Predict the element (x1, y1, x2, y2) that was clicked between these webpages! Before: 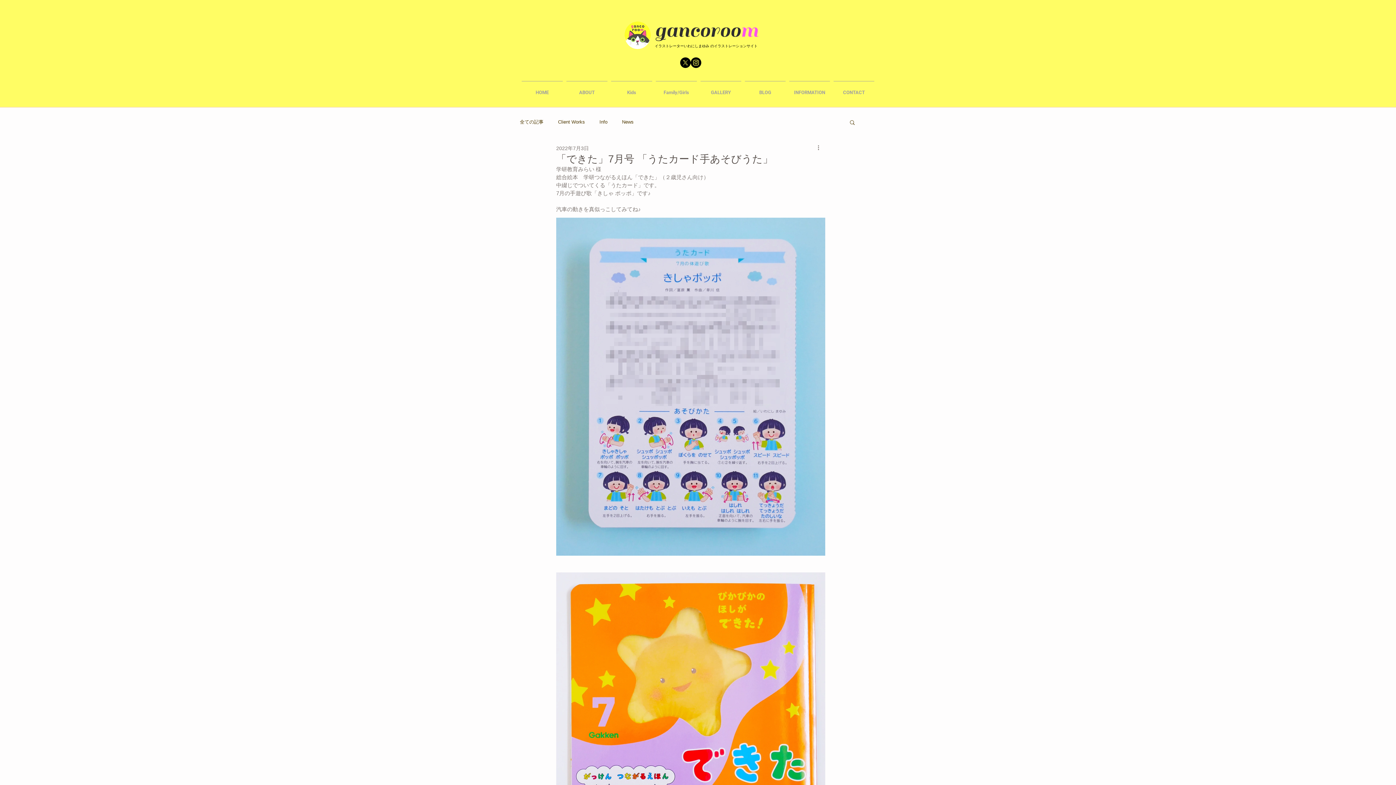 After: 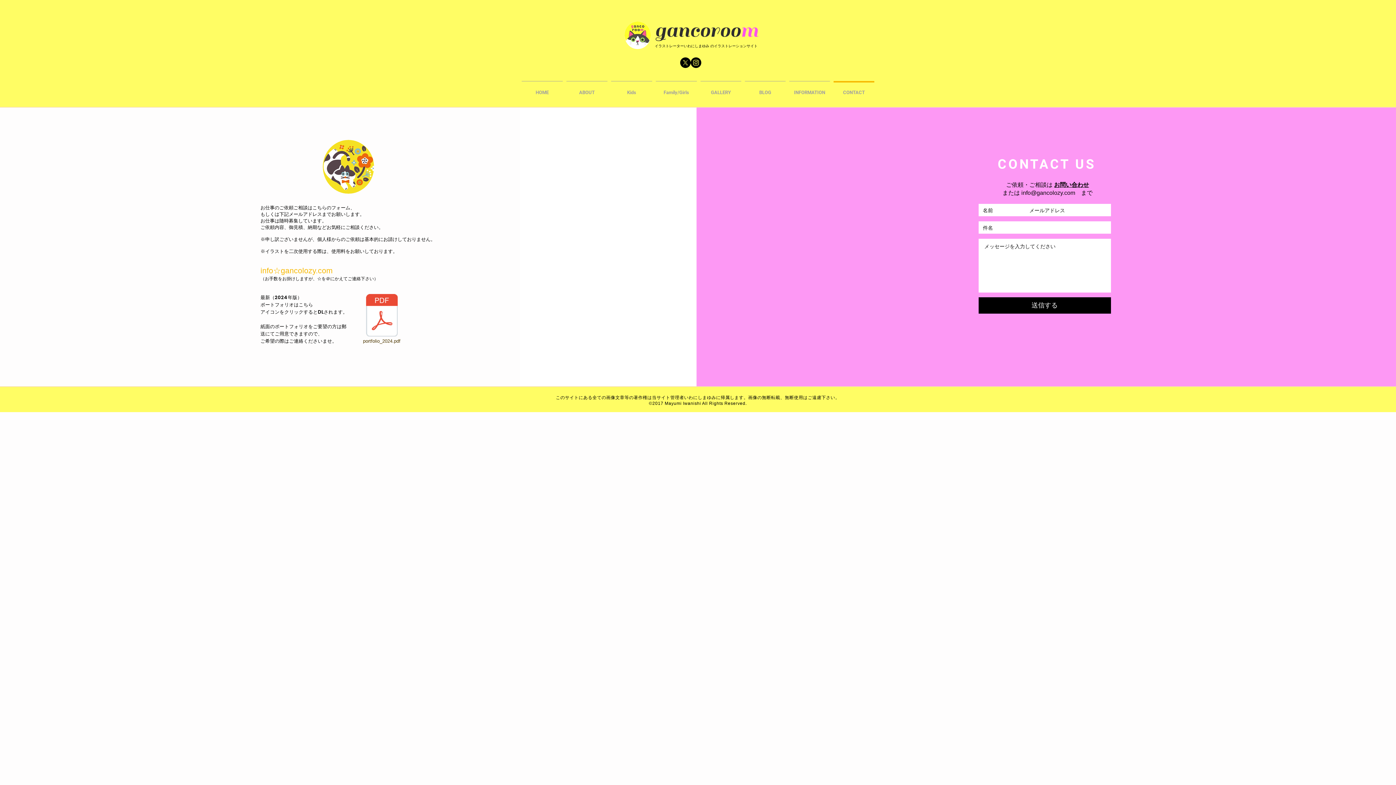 Action: label: CONTACT bbox: (832, 81, 876, 97)